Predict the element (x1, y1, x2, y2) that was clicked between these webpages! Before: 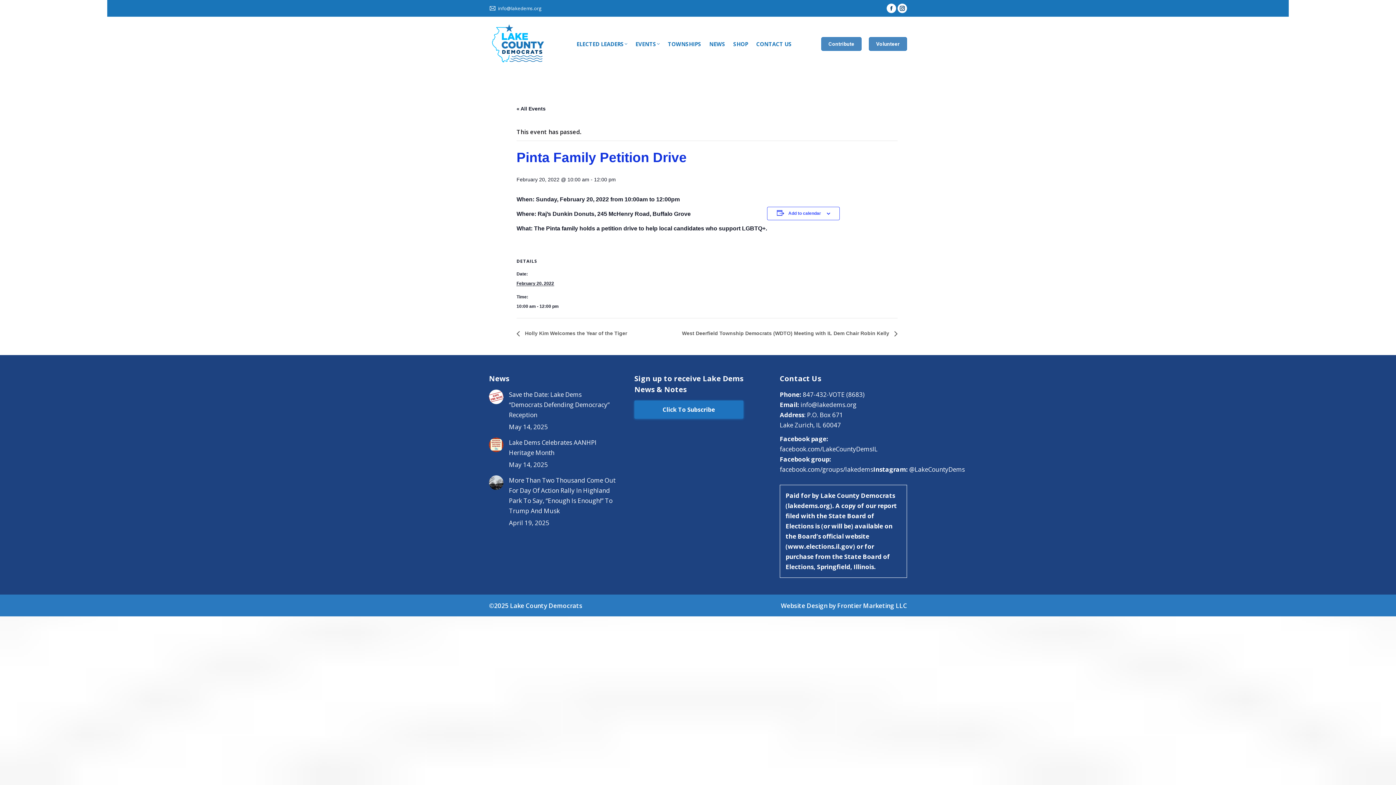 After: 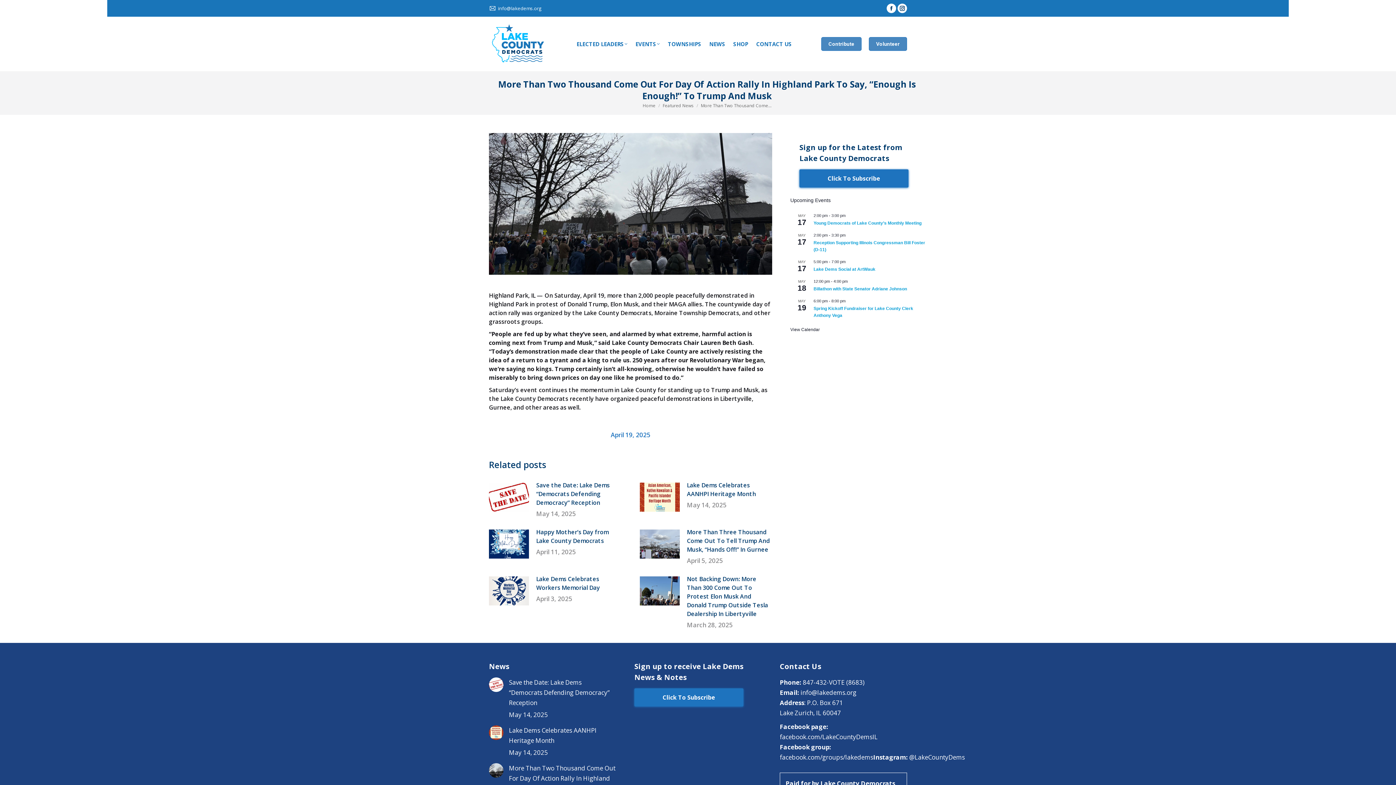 Action: label: Post image bbox: (489, 475, 503, 490)